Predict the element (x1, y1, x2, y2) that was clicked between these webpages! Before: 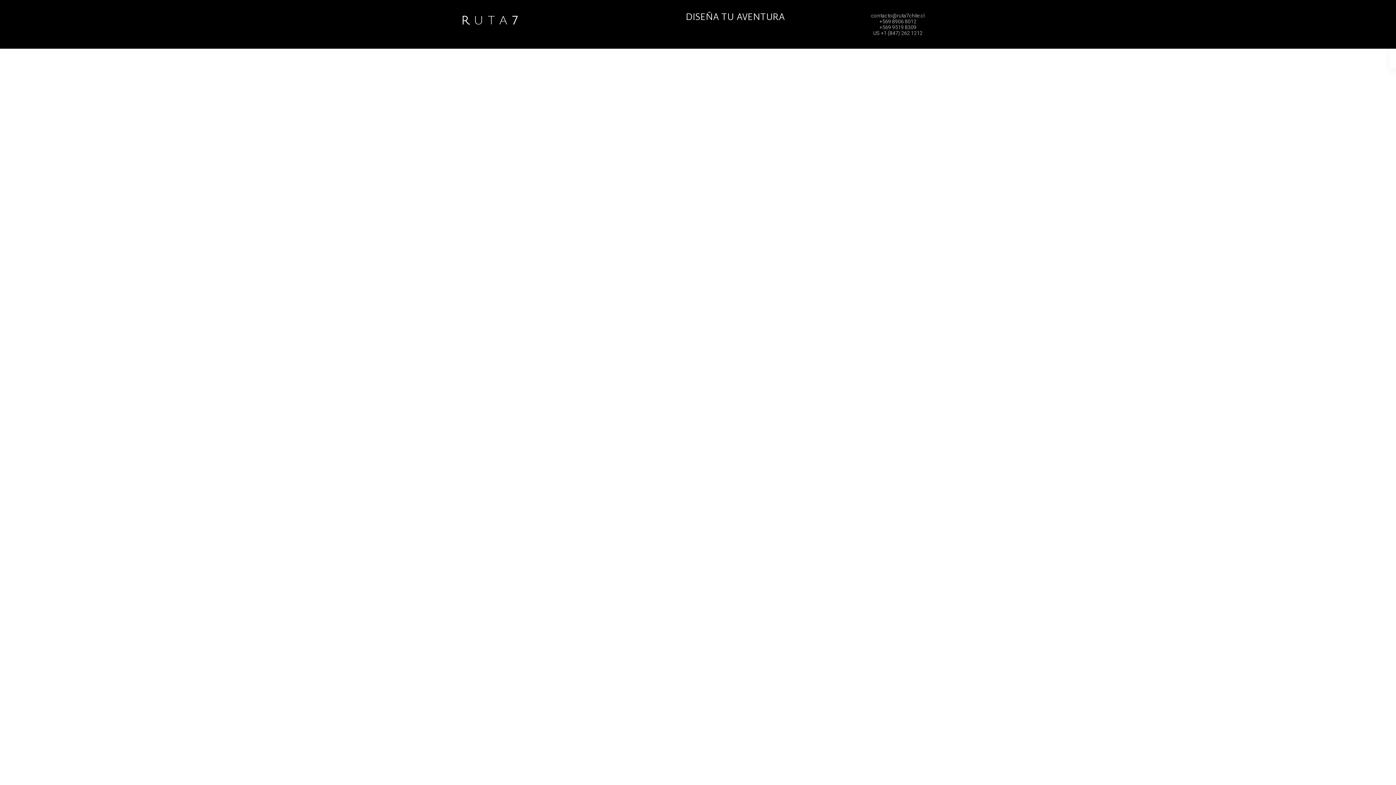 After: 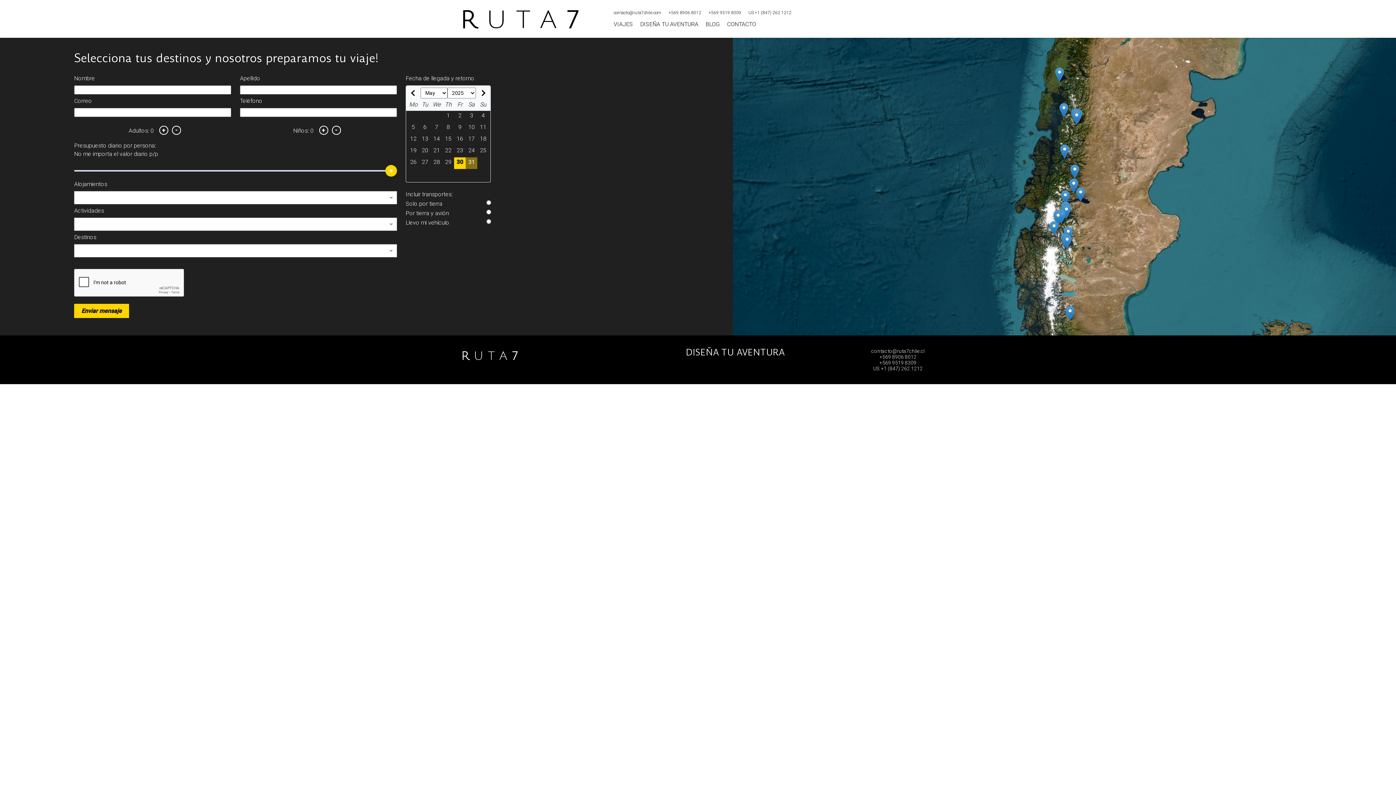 Action: label: DISEÑA TU AVENTURA bbox: (686, 12, 790, 36)